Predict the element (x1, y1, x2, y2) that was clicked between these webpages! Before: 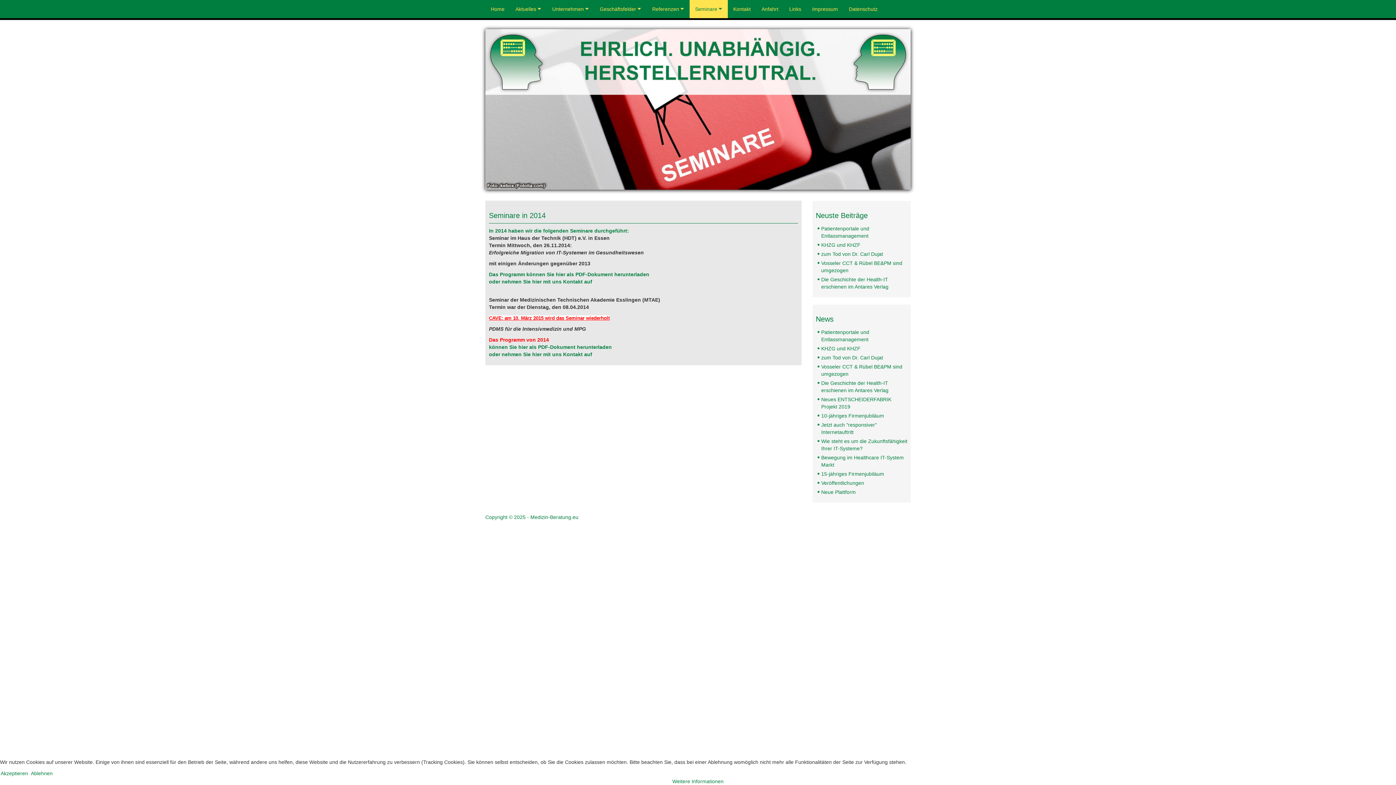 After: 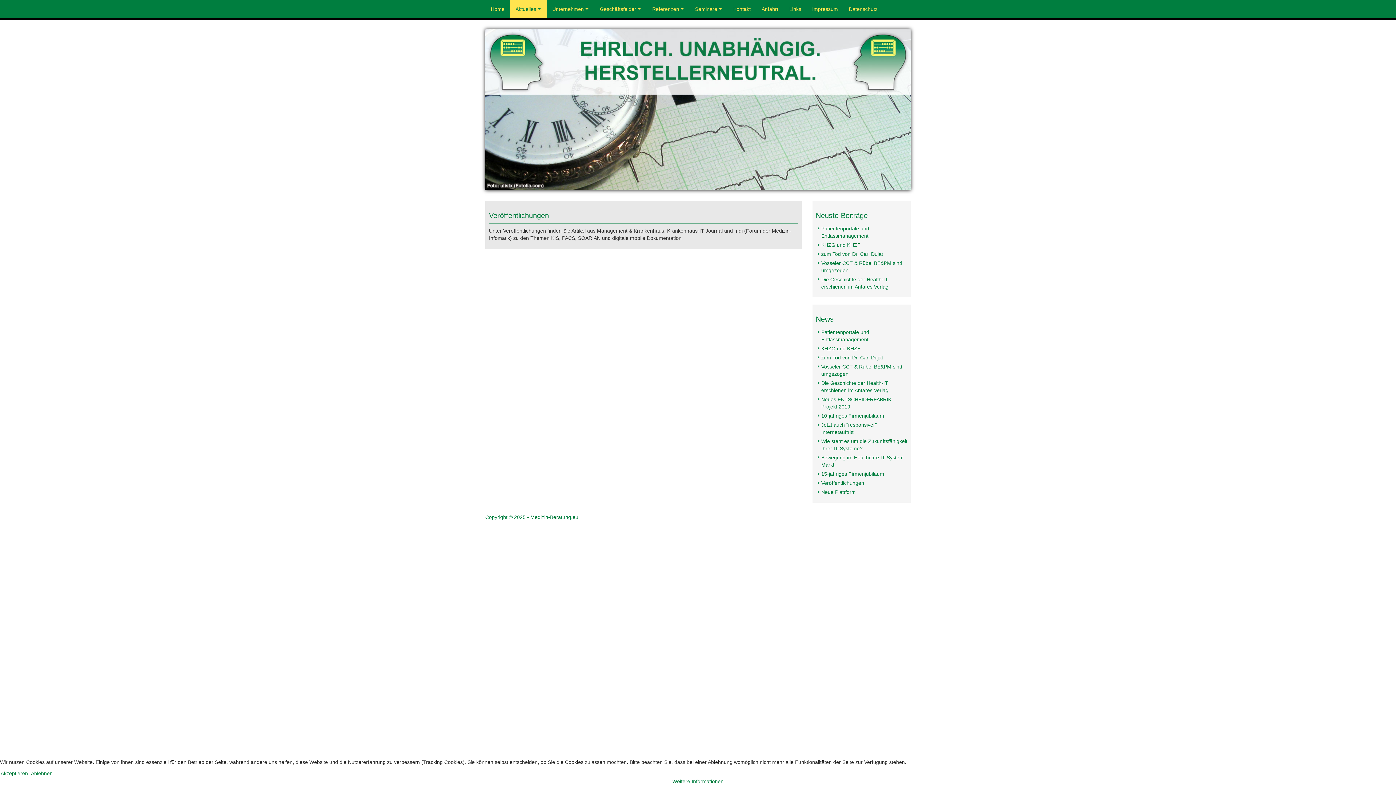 Action: label: Veröffentlichungen bbox: (821, 480, 864, 486)